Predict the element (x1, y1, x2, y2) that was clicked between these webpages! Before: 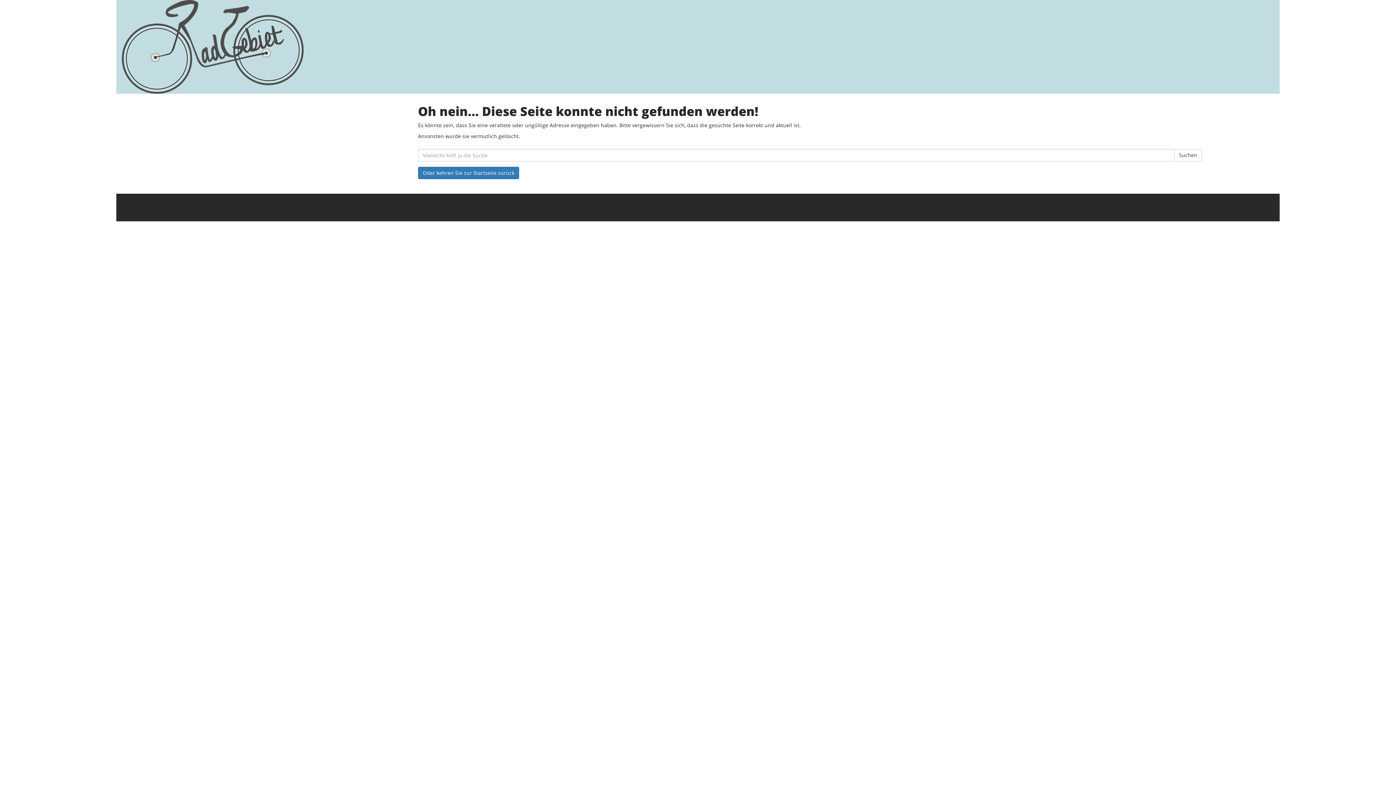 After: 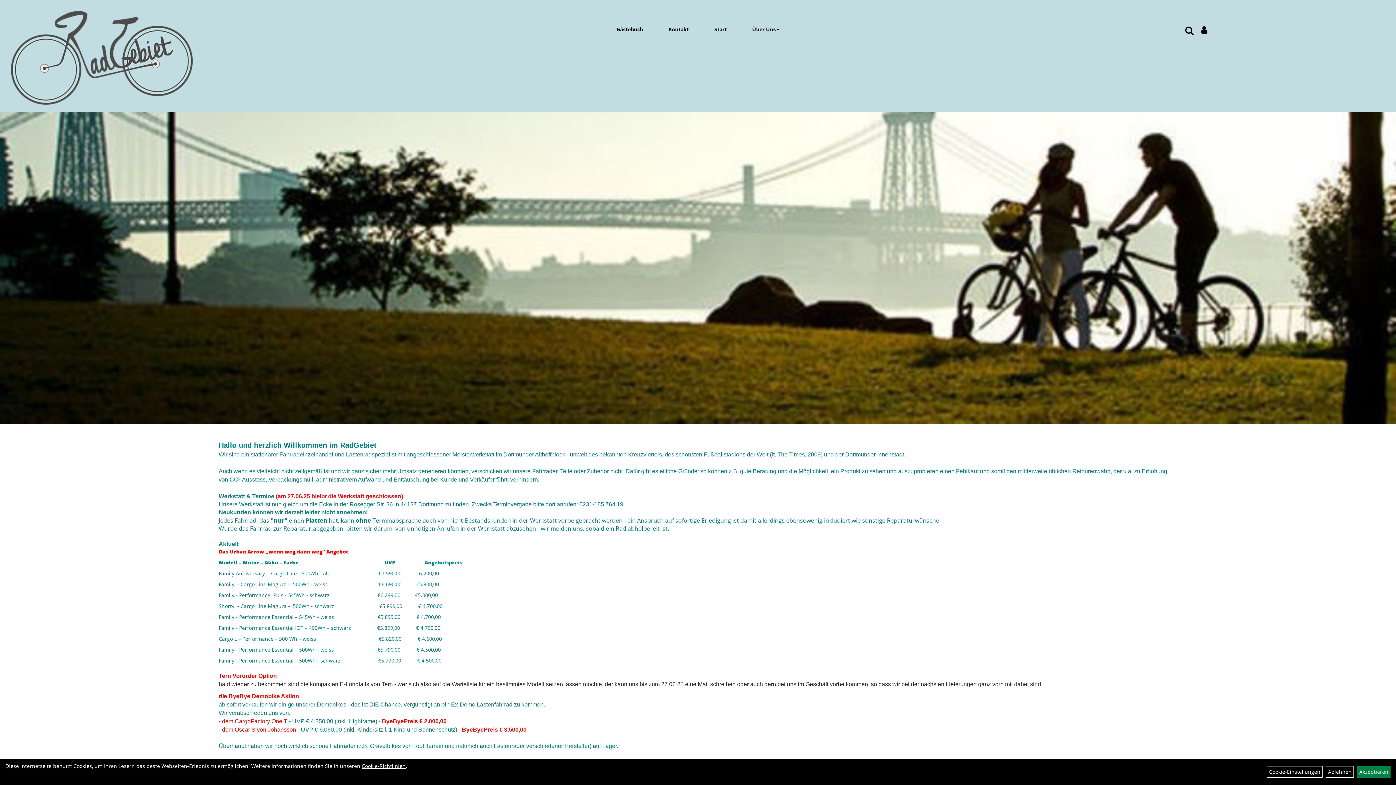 Action: bbox: (121, 0, 595, 93)